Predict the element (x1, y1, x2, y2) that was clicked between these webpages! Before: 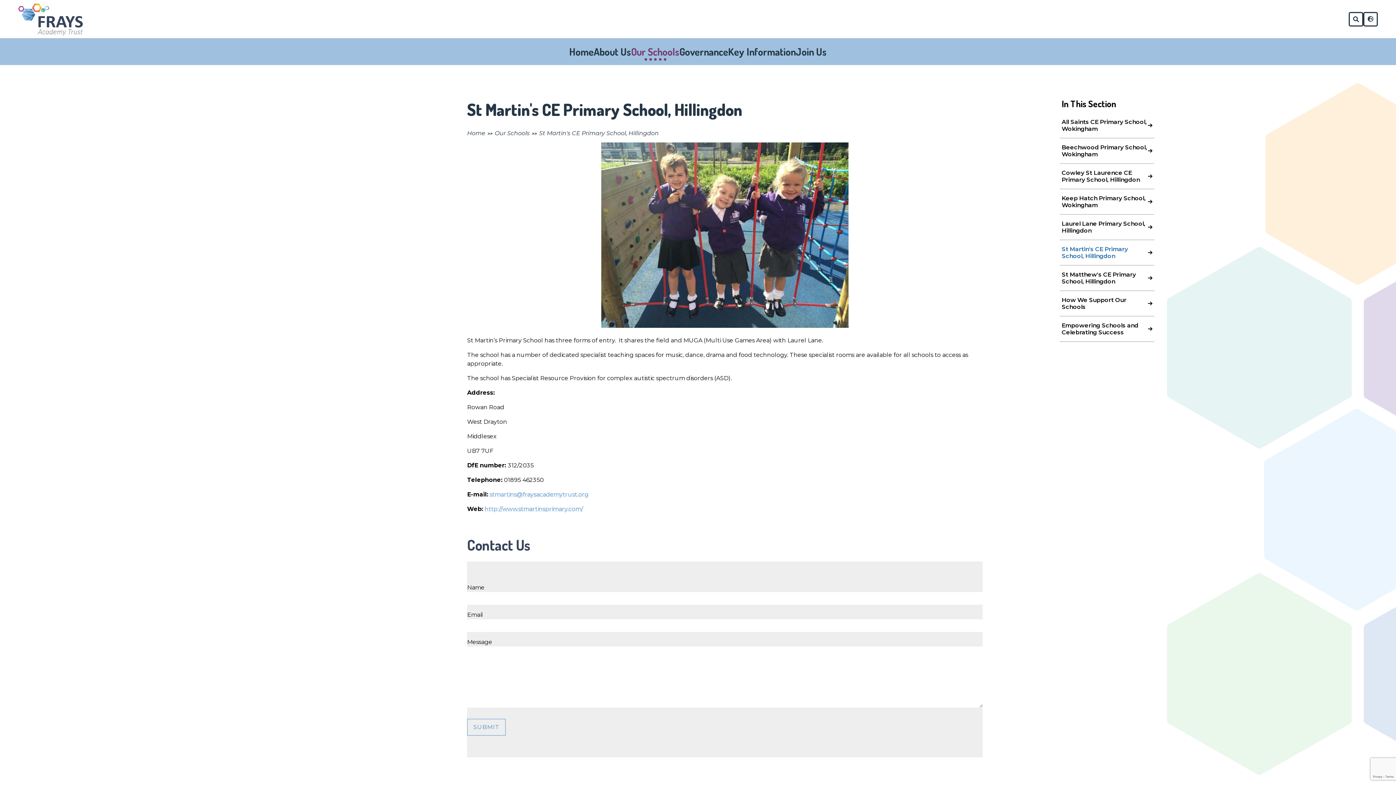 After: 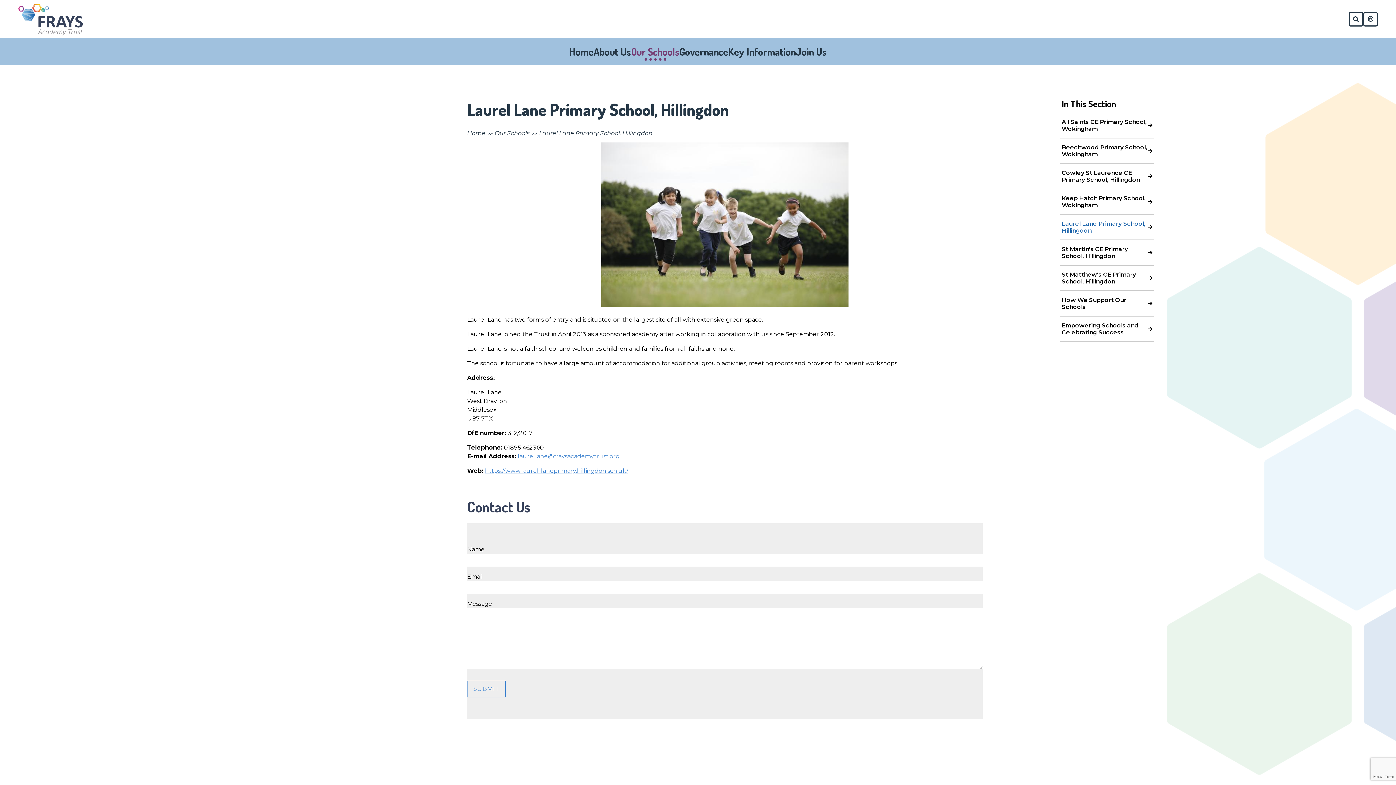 Action: bbox: (1060, 214, 1154, 240) label: Laurel Lane Primary School, Hillingdon